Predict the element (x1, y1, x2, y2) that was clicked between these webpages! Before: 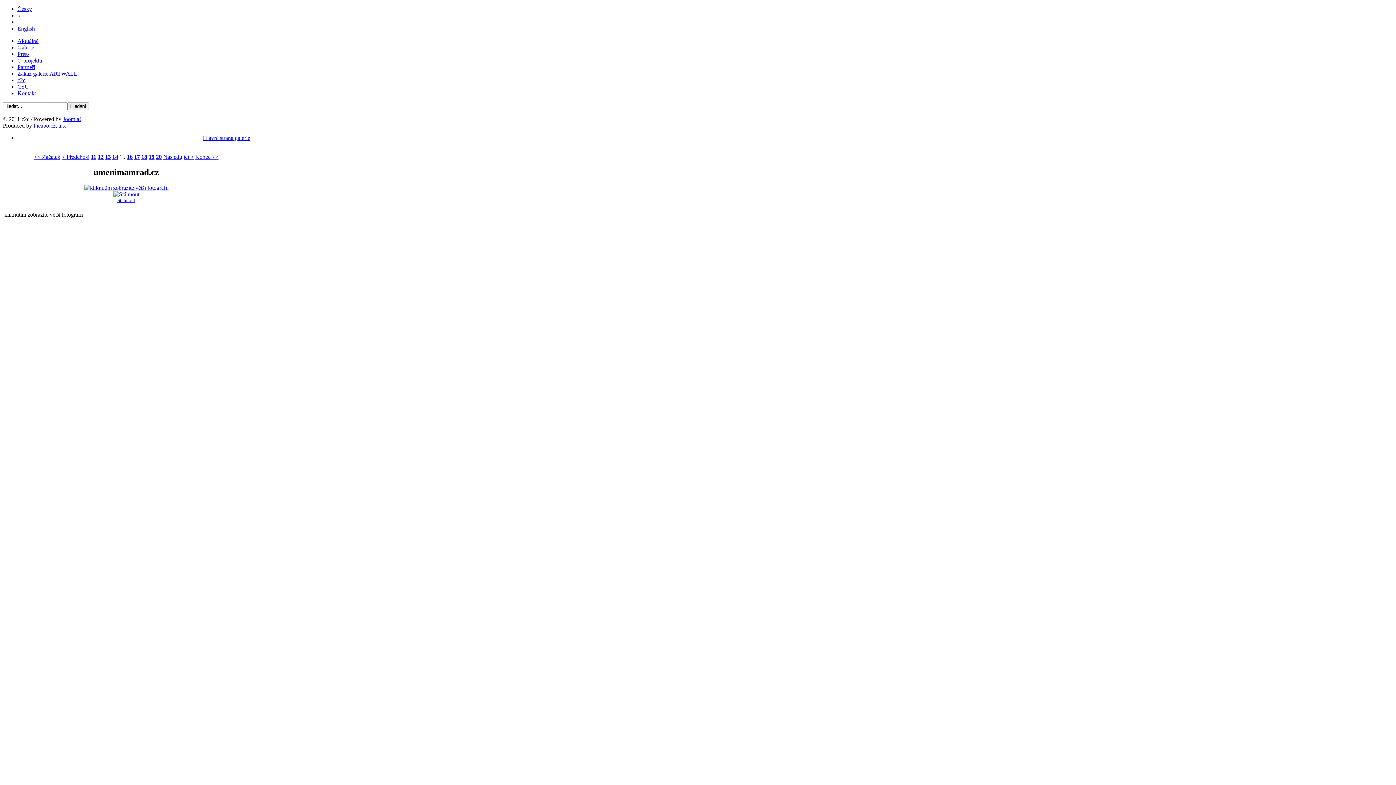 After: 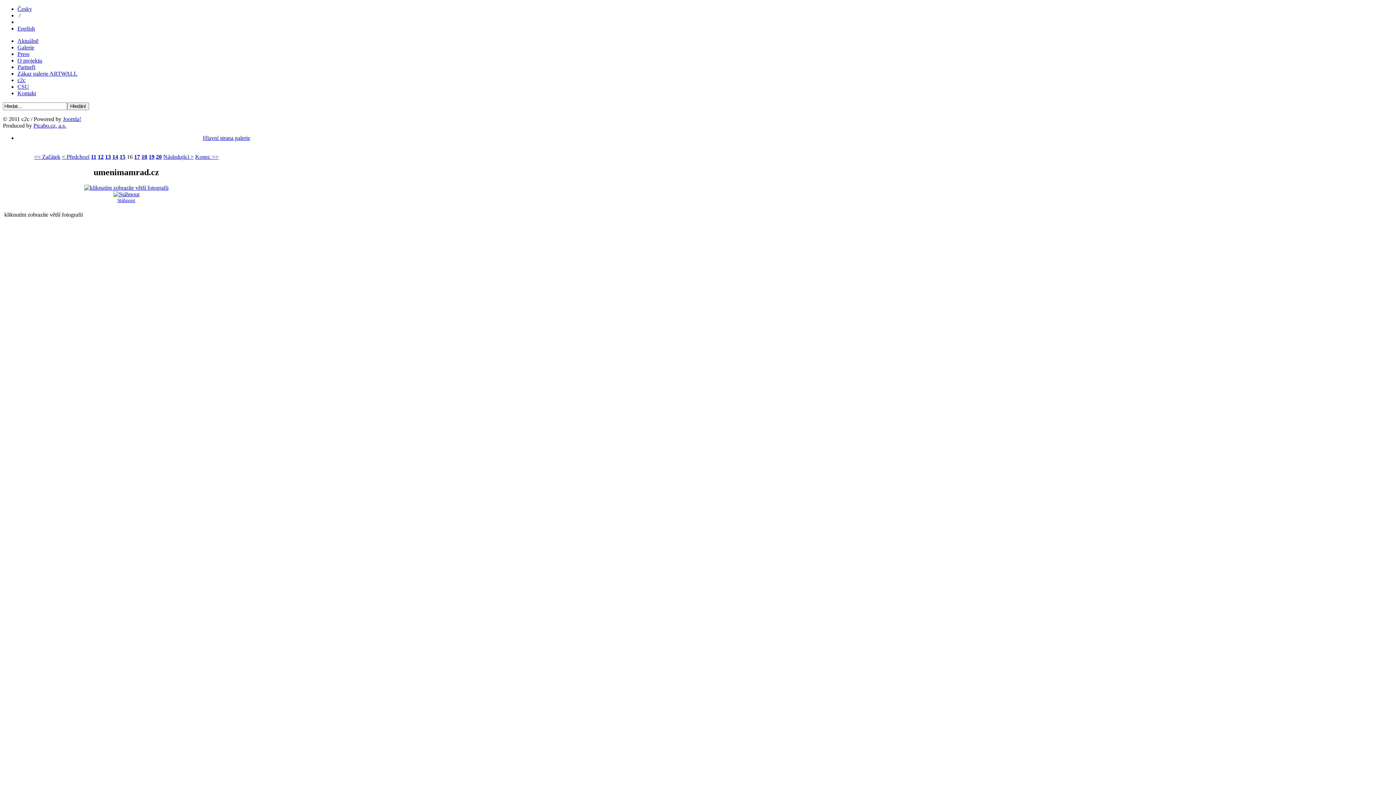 Action: label: 16 bbox: (126, 153, 132, 160)